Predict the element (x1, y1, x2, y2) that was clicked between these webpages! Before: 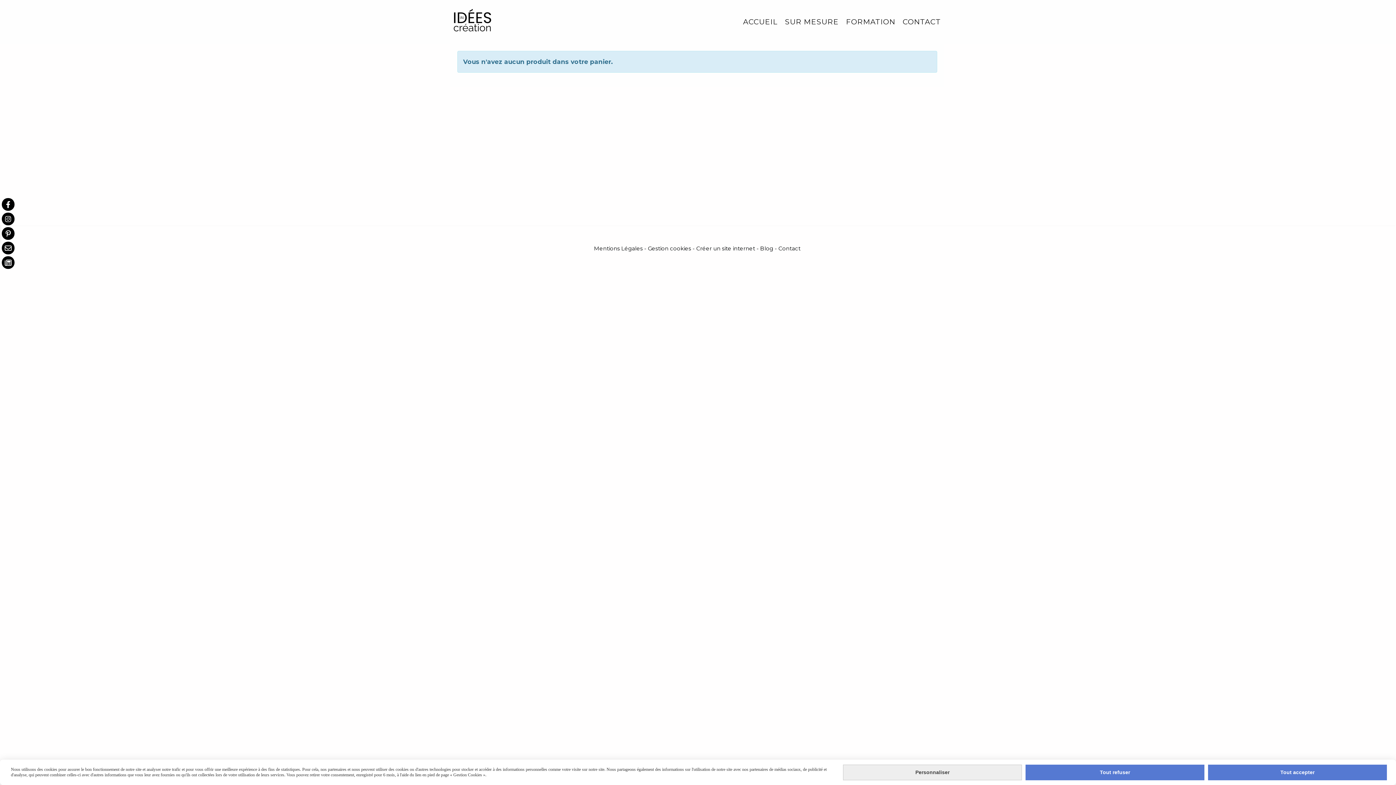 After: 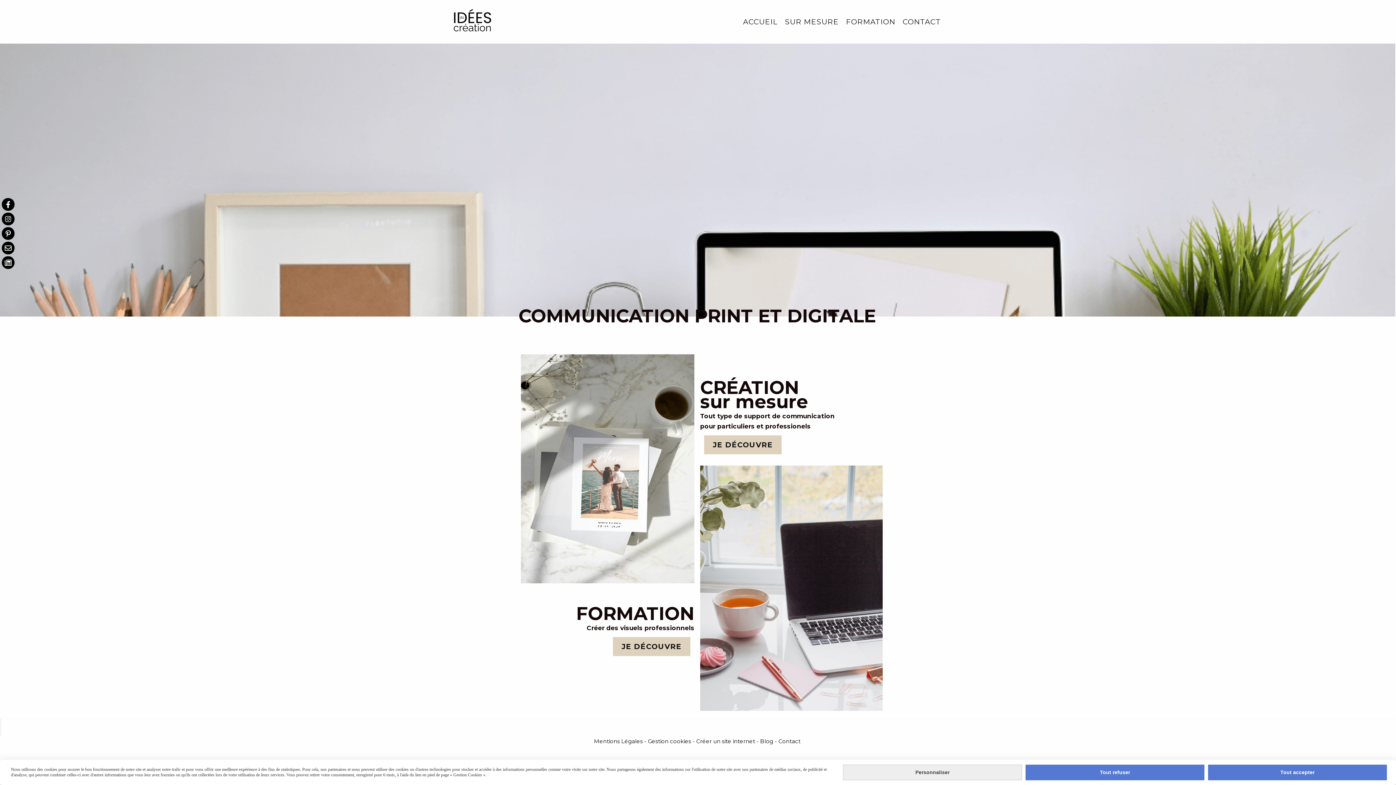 Action: bbox: (450, -1, 494, 43)